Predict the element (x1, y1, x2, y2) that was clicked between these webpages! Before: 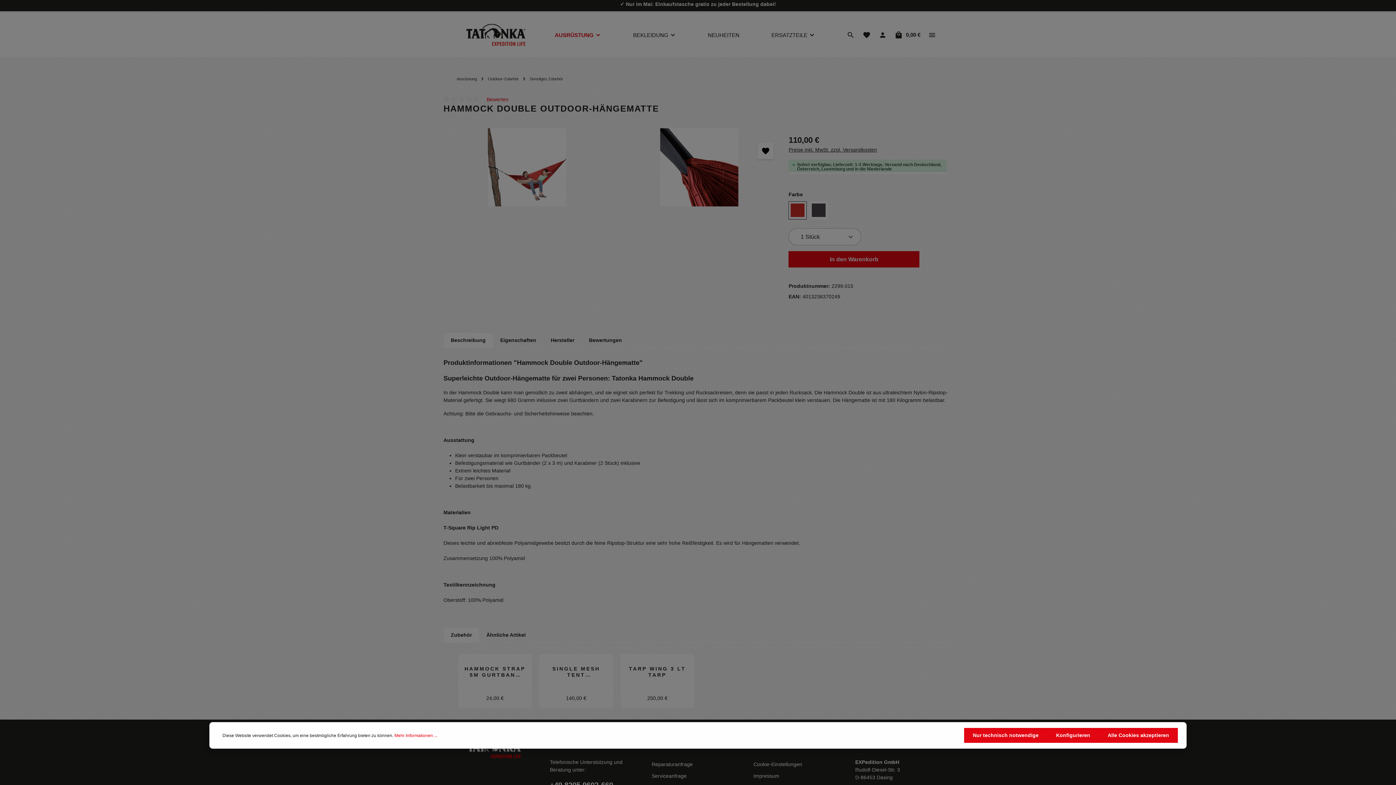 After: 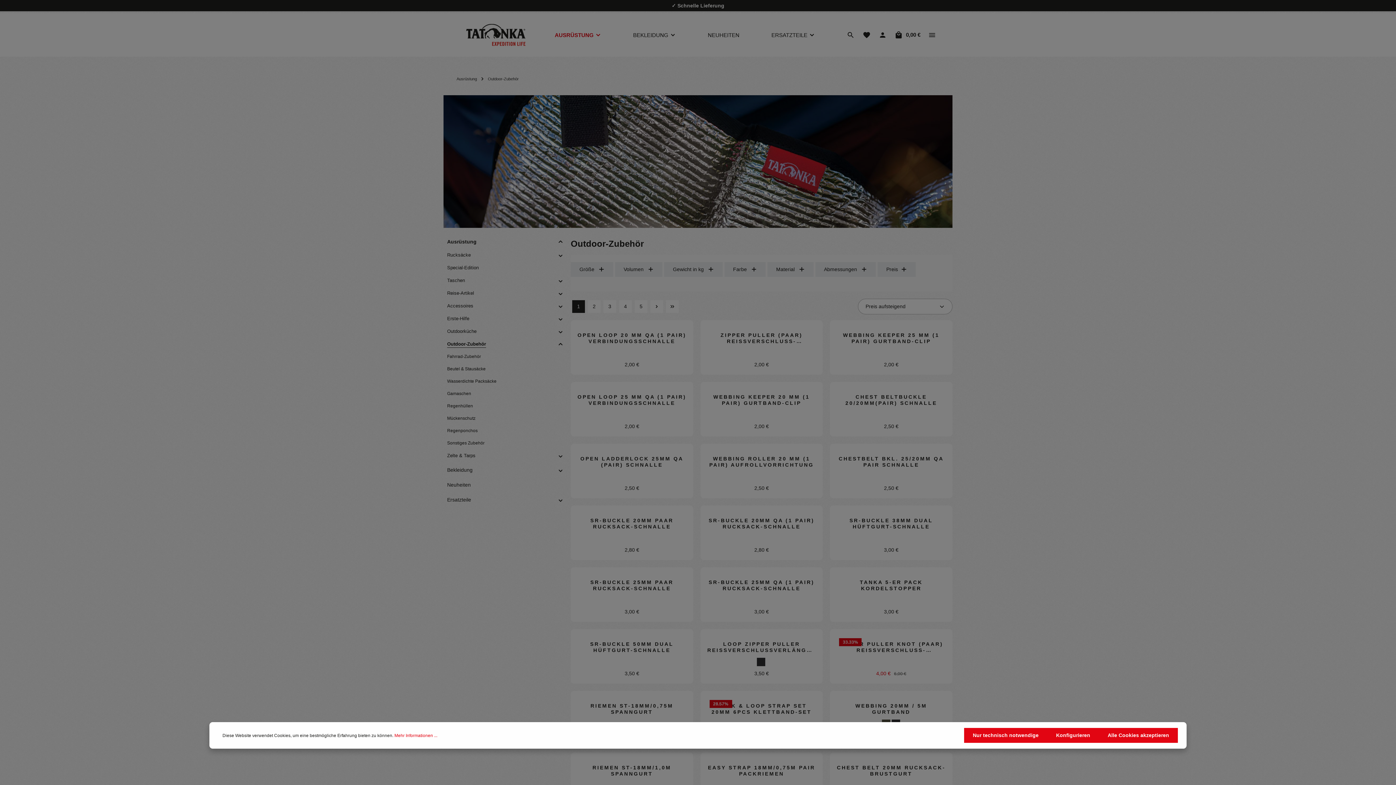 Action: label: Outdoor-Zubehör bbox: (488, 76, 518, 81)